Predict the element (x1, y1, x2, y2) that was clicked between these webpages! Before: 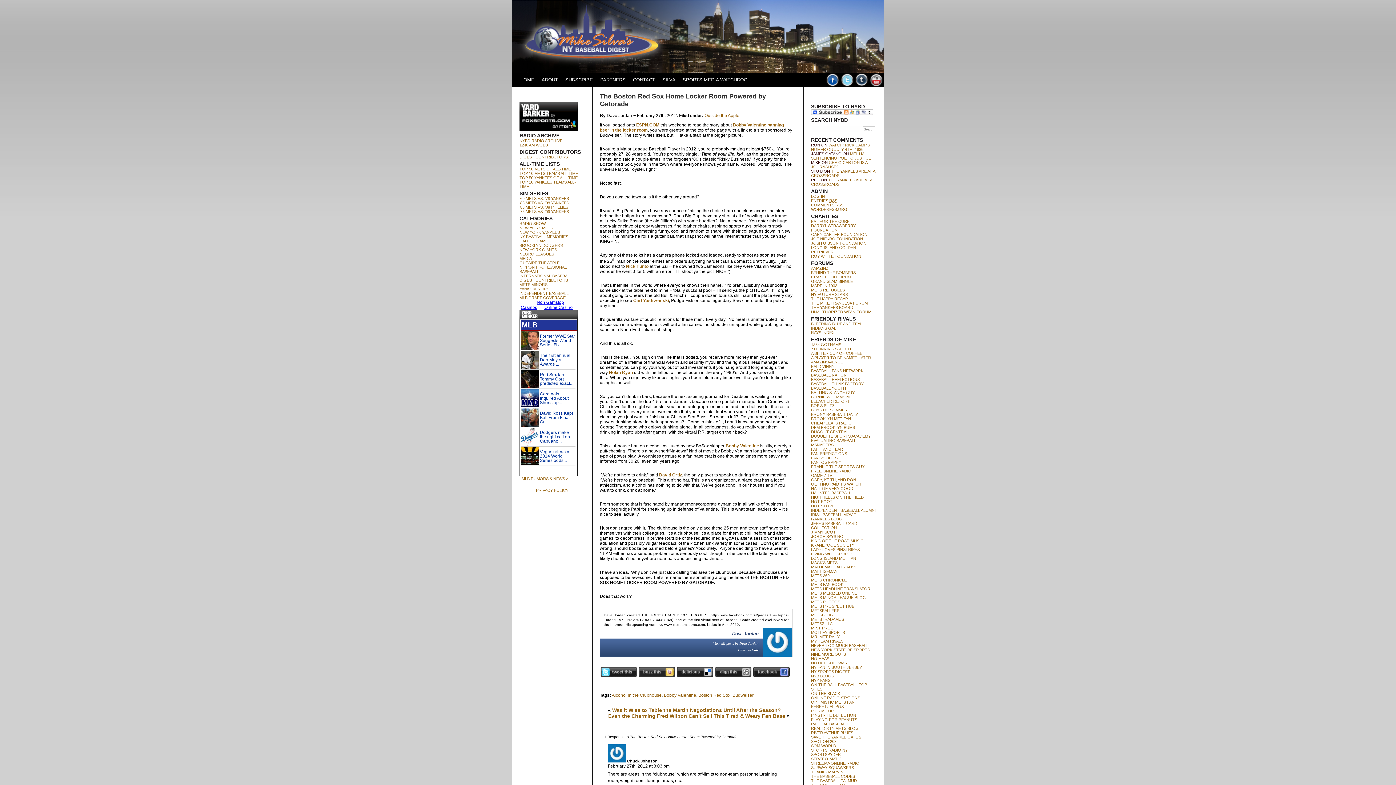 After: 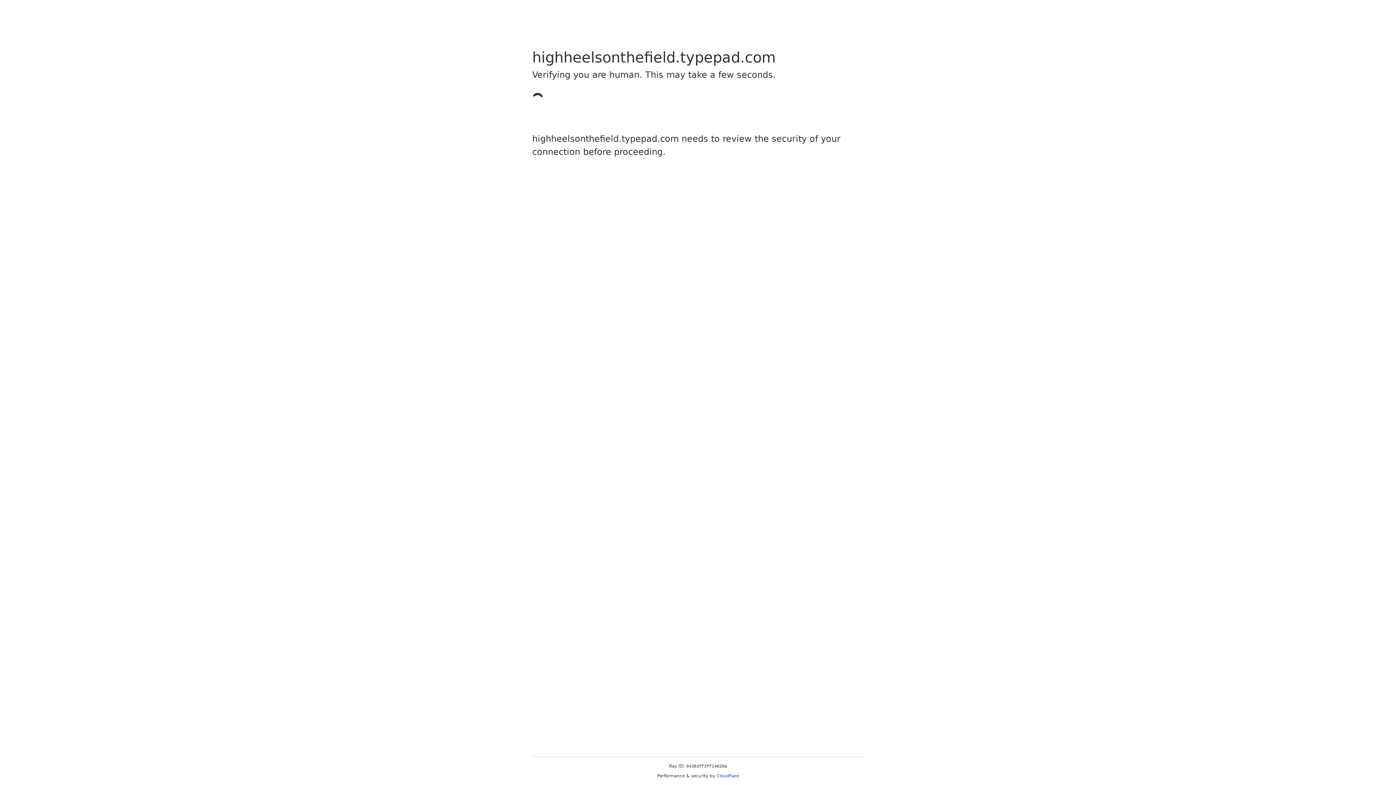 Action: bbox: (811, 495, 864, 499) label: HIGH HEELS ON THE FIELD